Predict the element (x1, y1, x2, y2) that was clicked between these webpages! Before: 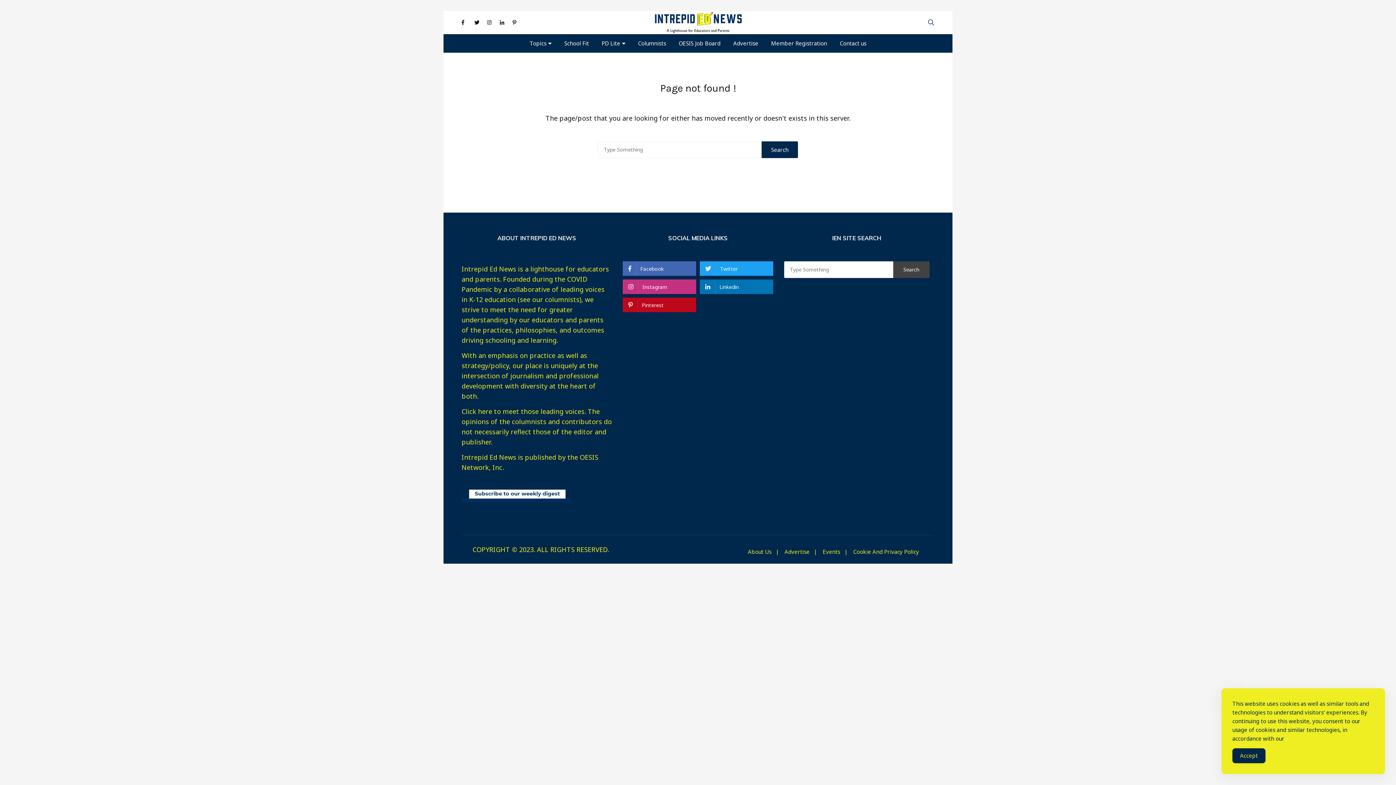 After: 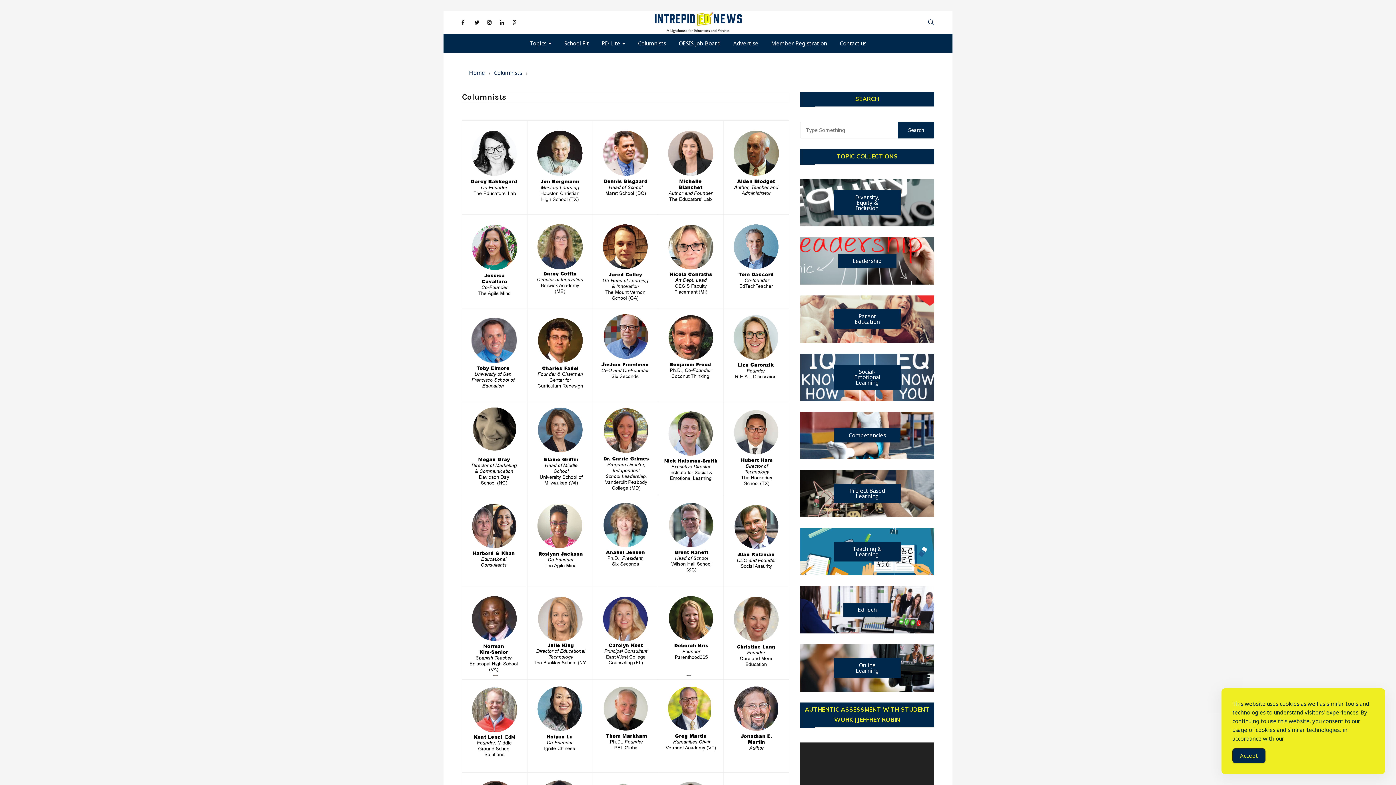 Action: label: Columnists bbox: (632, 34, 671, 52)